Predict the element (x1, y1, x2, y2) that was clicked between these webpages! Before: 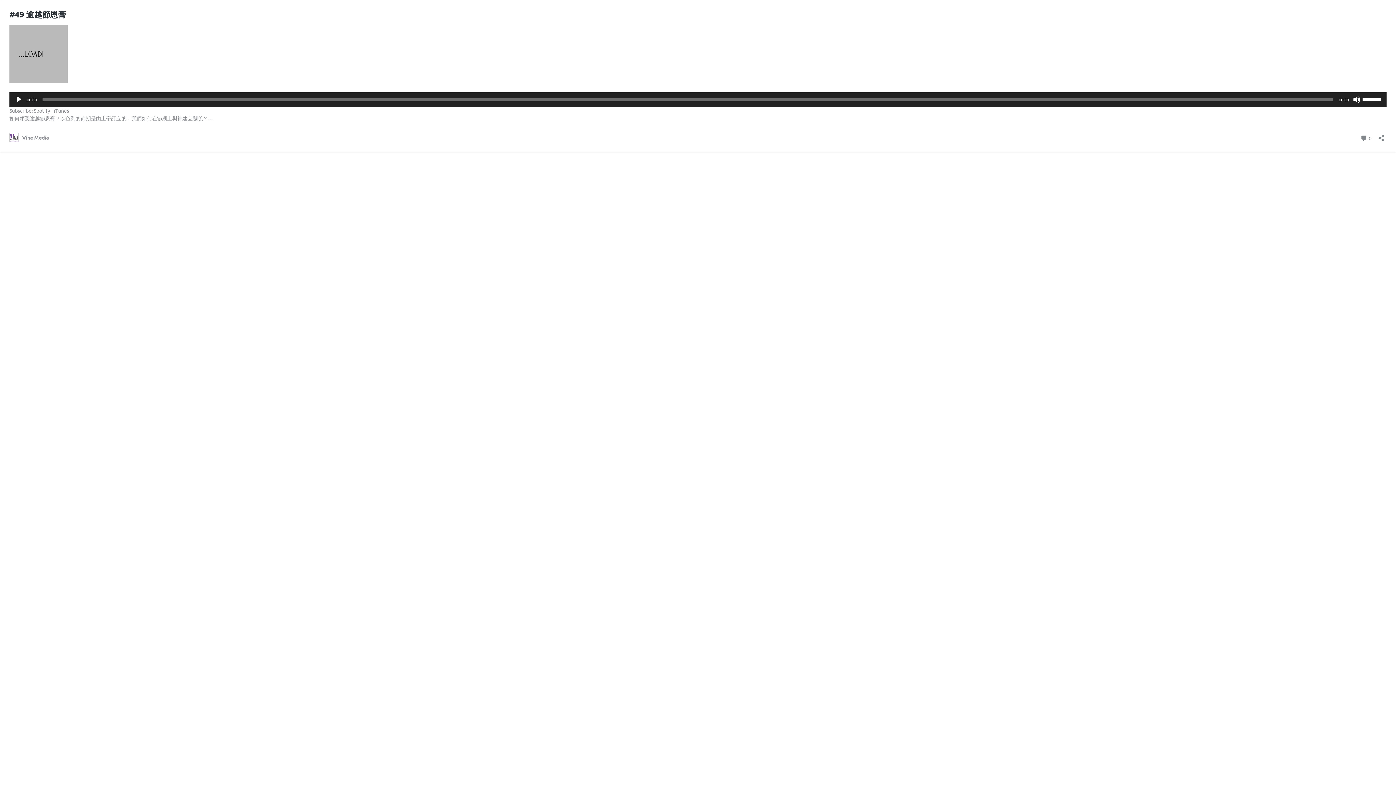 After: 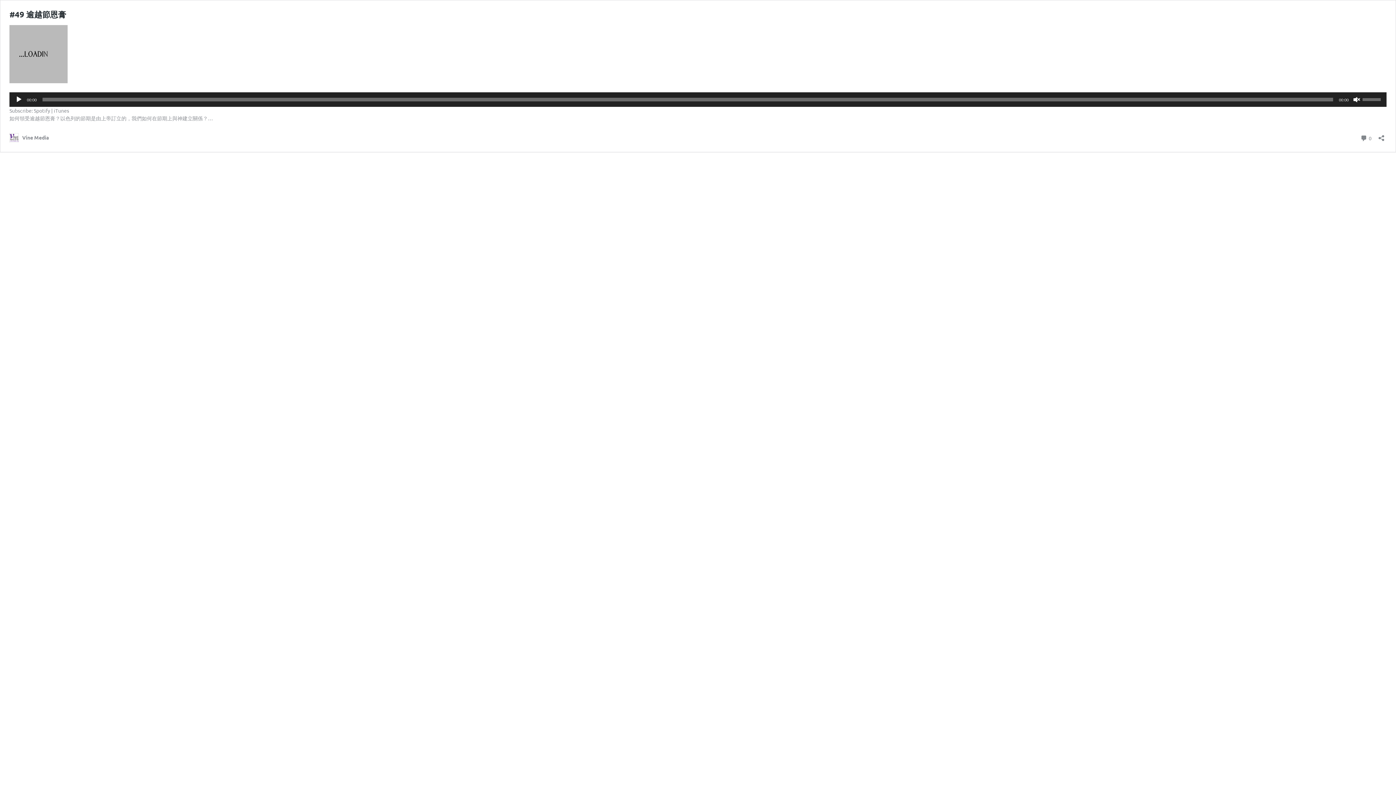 Action: bbox: (1353, 96, 1360, 103) label: 靜音